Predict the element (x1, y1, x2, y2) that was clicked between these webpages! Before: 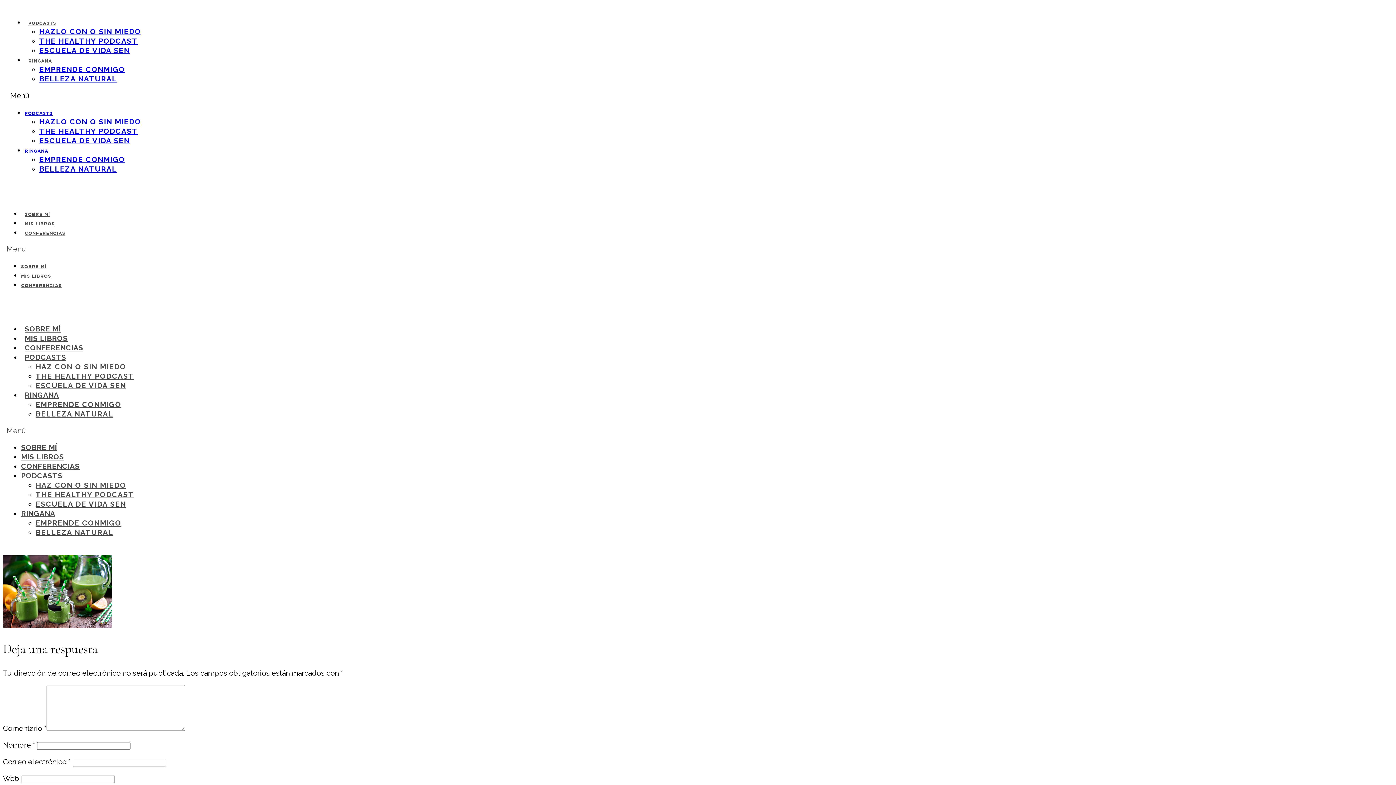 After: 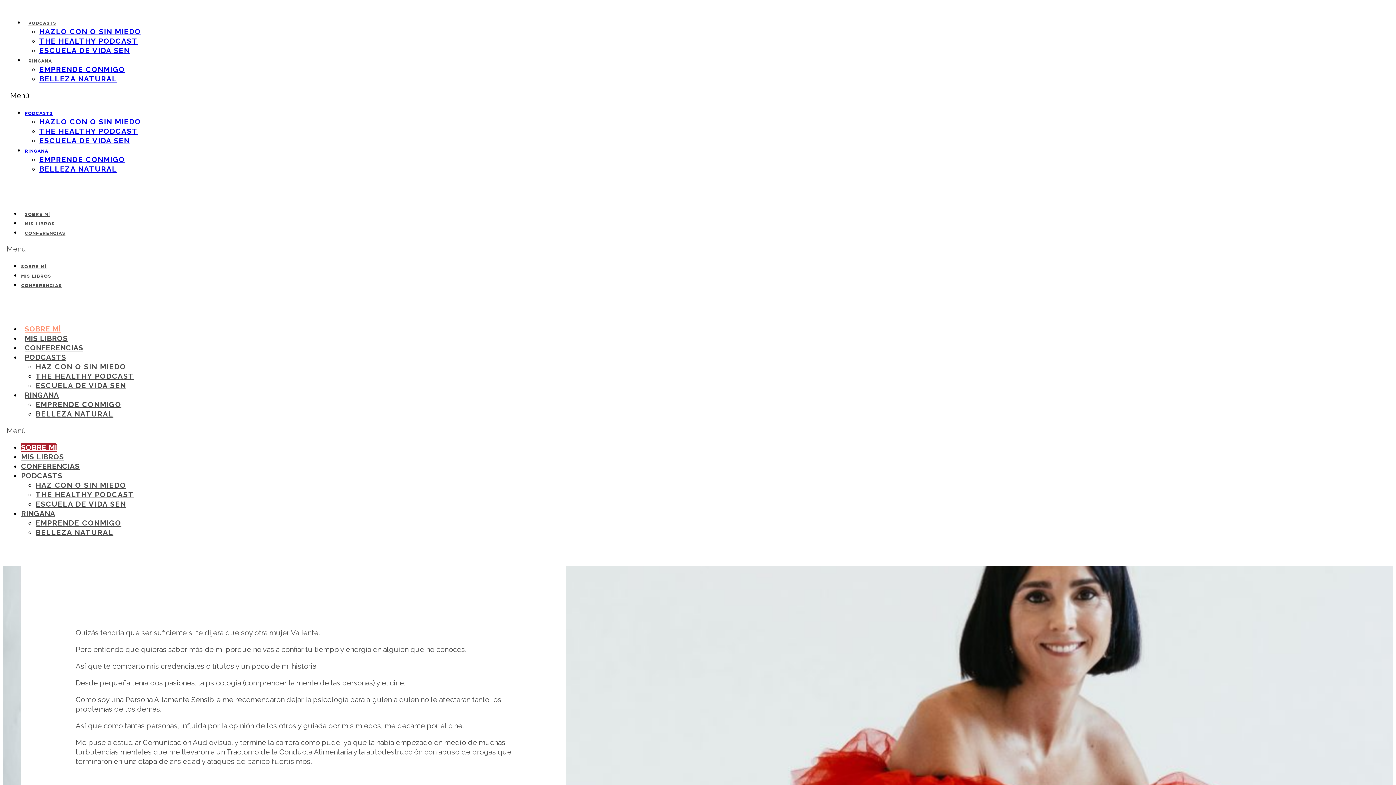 Action: bbox: (21, 443, 57, 452) label: SOBRE MÍ